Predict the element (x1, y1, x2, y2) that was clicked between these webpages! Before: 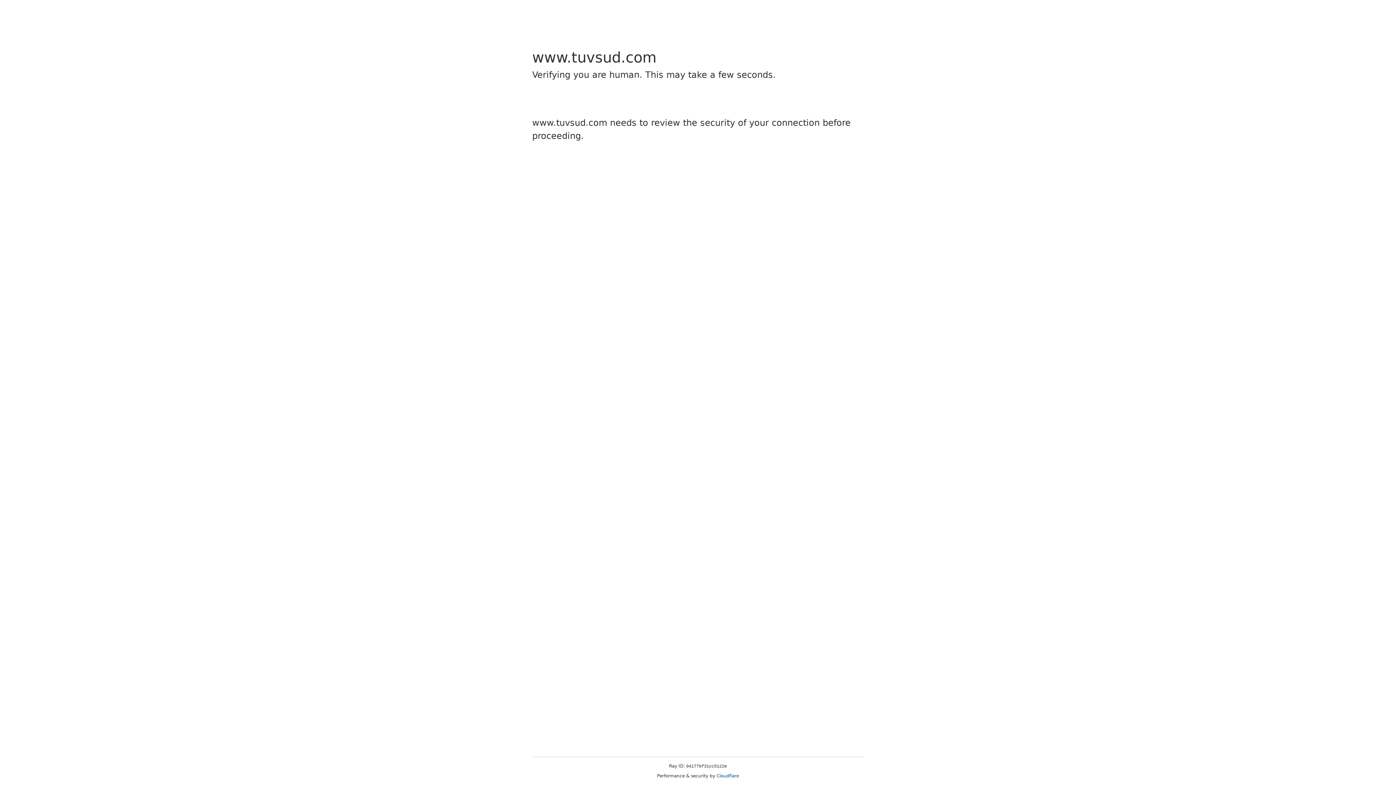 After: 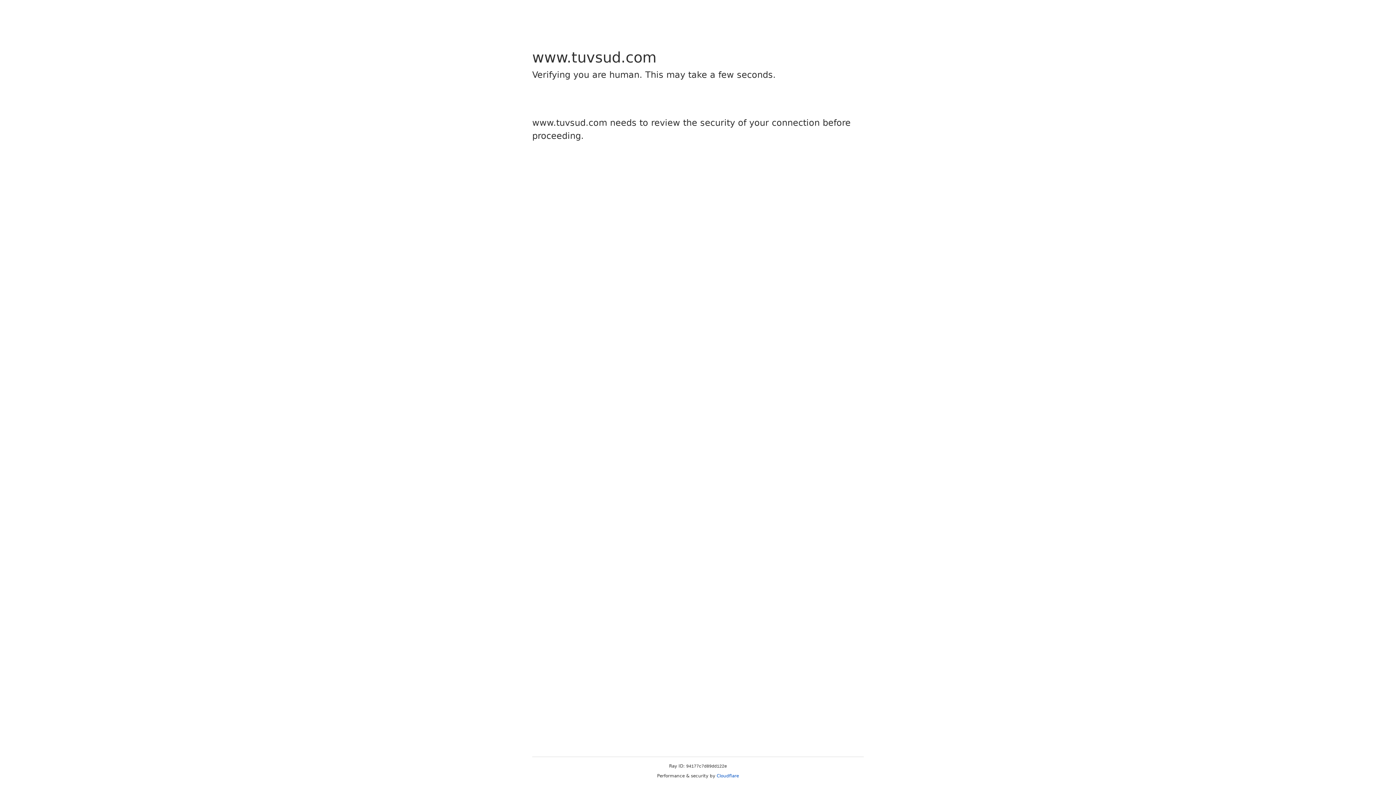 Action: bbox: (716, 773, 739, 778) label: Cloudflare